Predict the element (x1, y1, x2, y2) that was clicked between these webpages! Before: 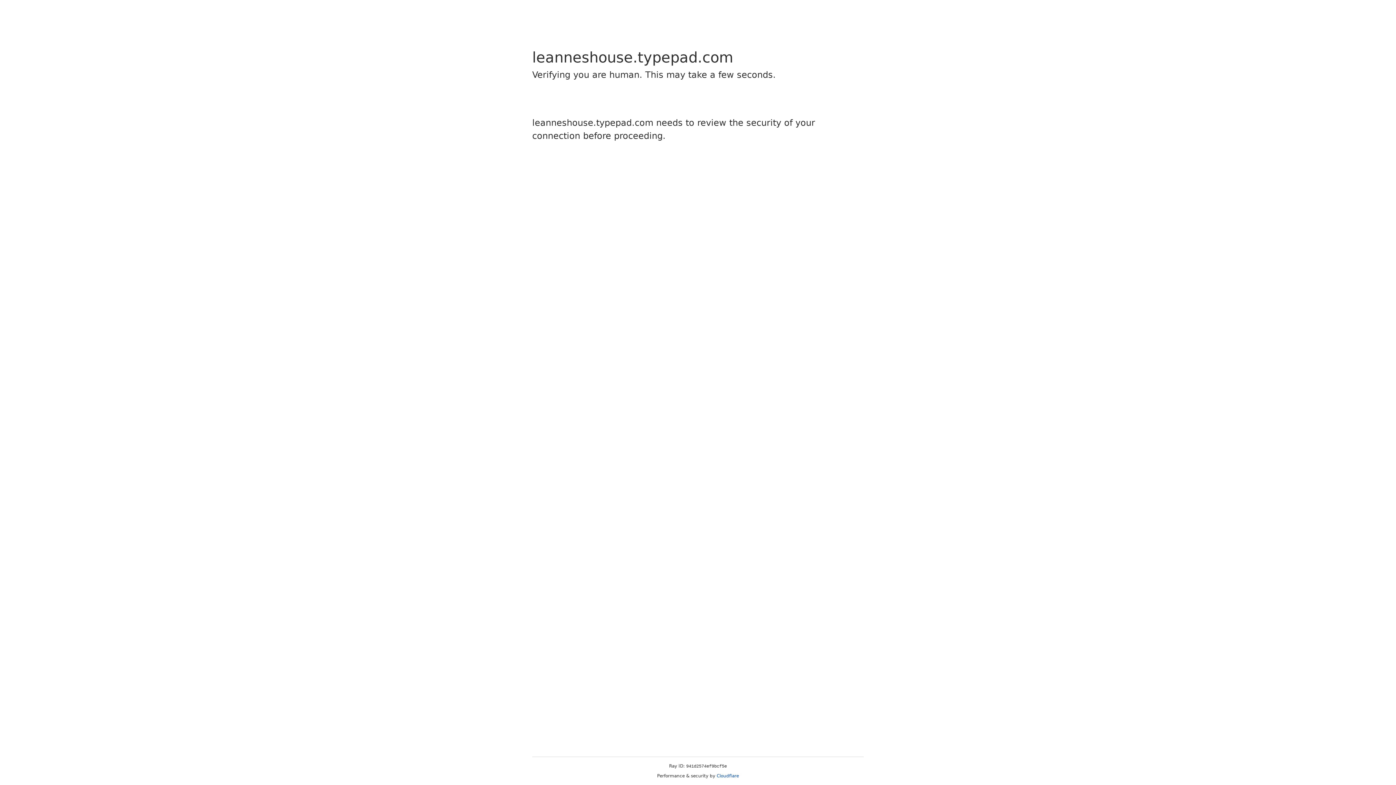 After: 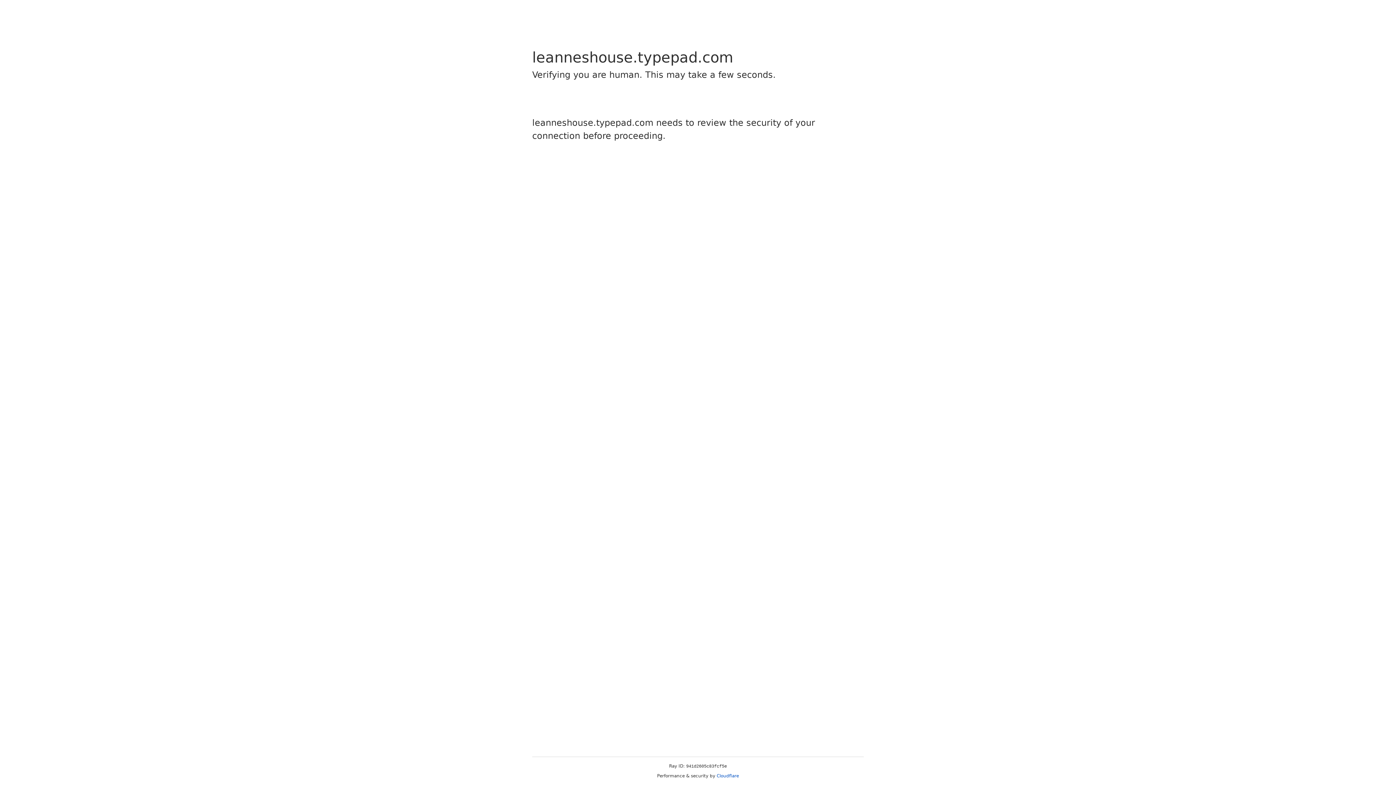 Action: label: Cloudflare bbox: (716, 773, 739, 778)